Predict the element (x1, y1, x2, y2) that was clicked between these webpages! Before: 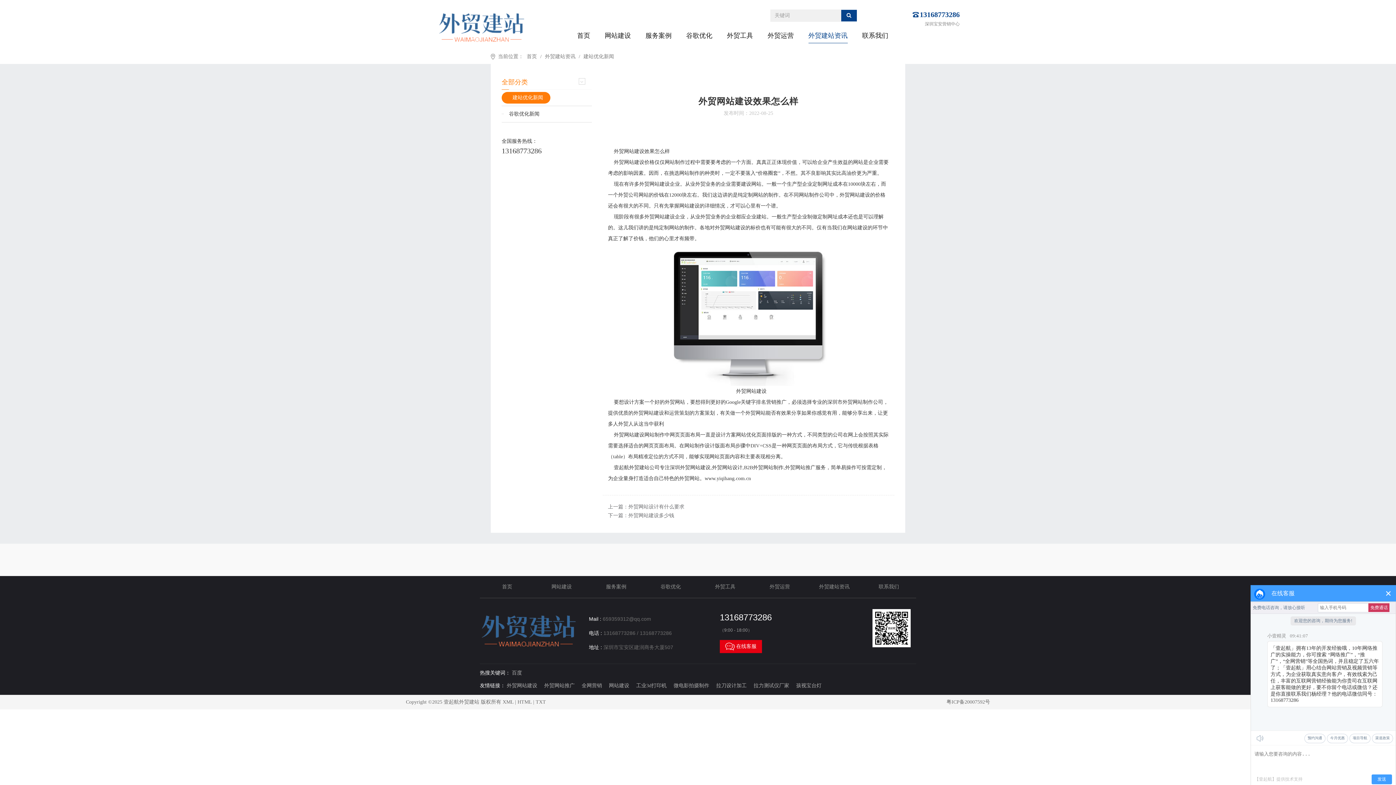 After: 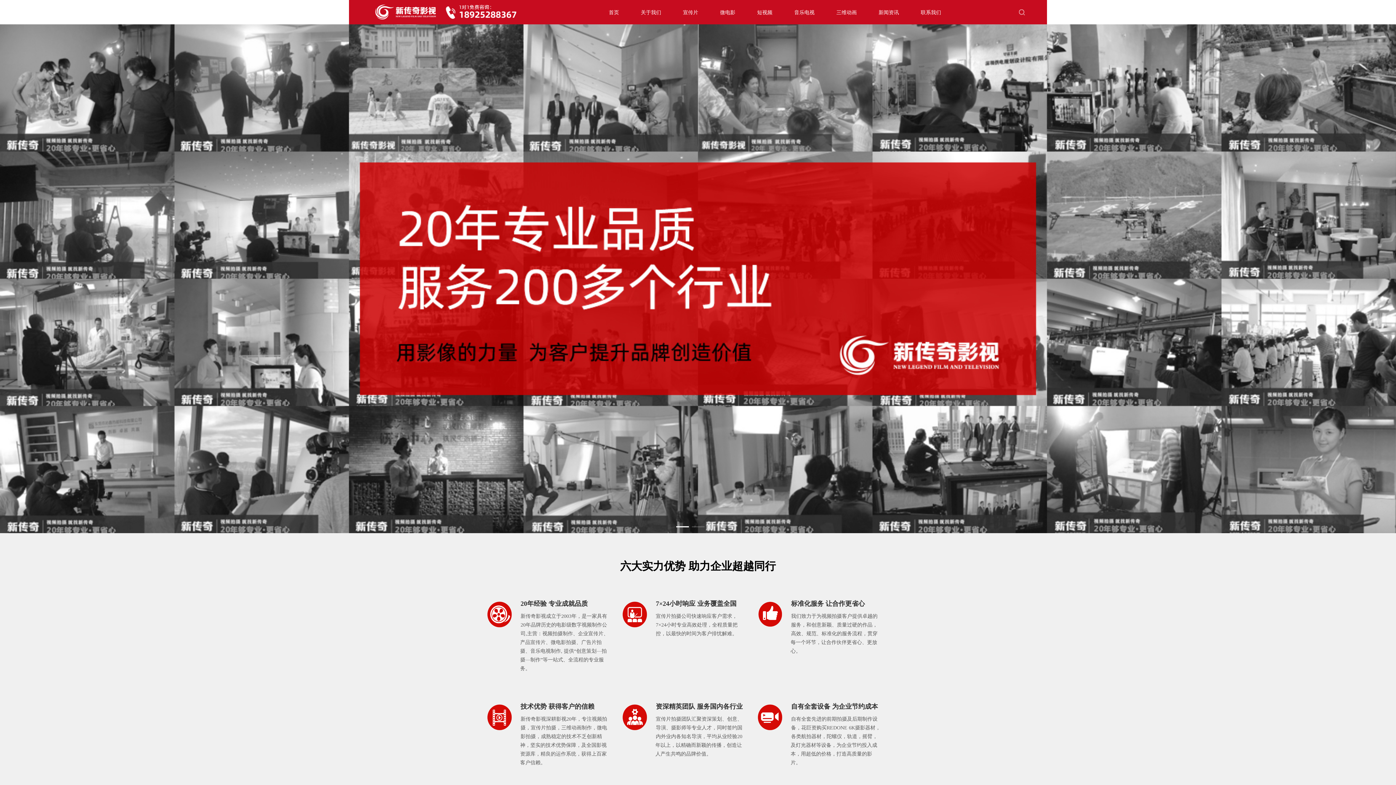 Action: label: 微电影拍摄制作 bbox: (673, 683, 709, 688)